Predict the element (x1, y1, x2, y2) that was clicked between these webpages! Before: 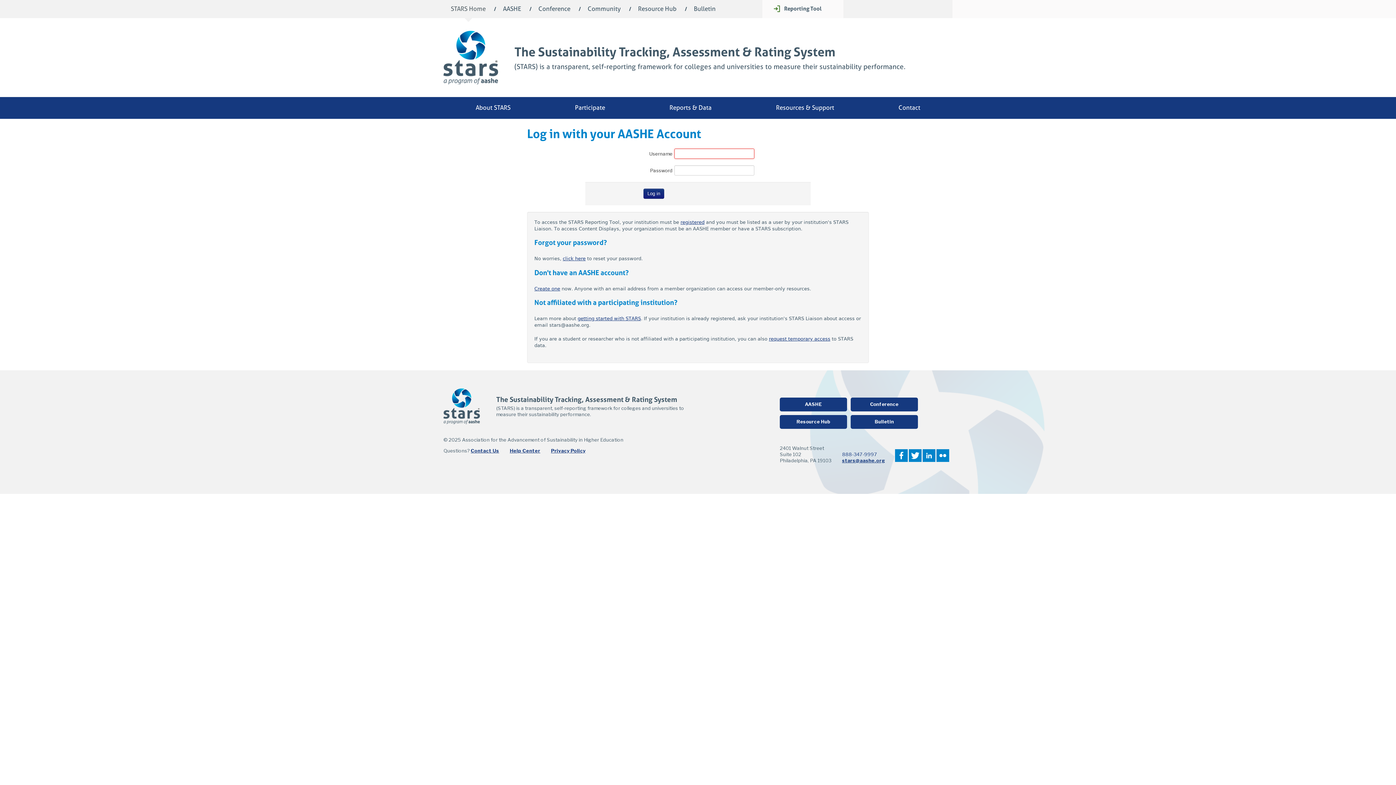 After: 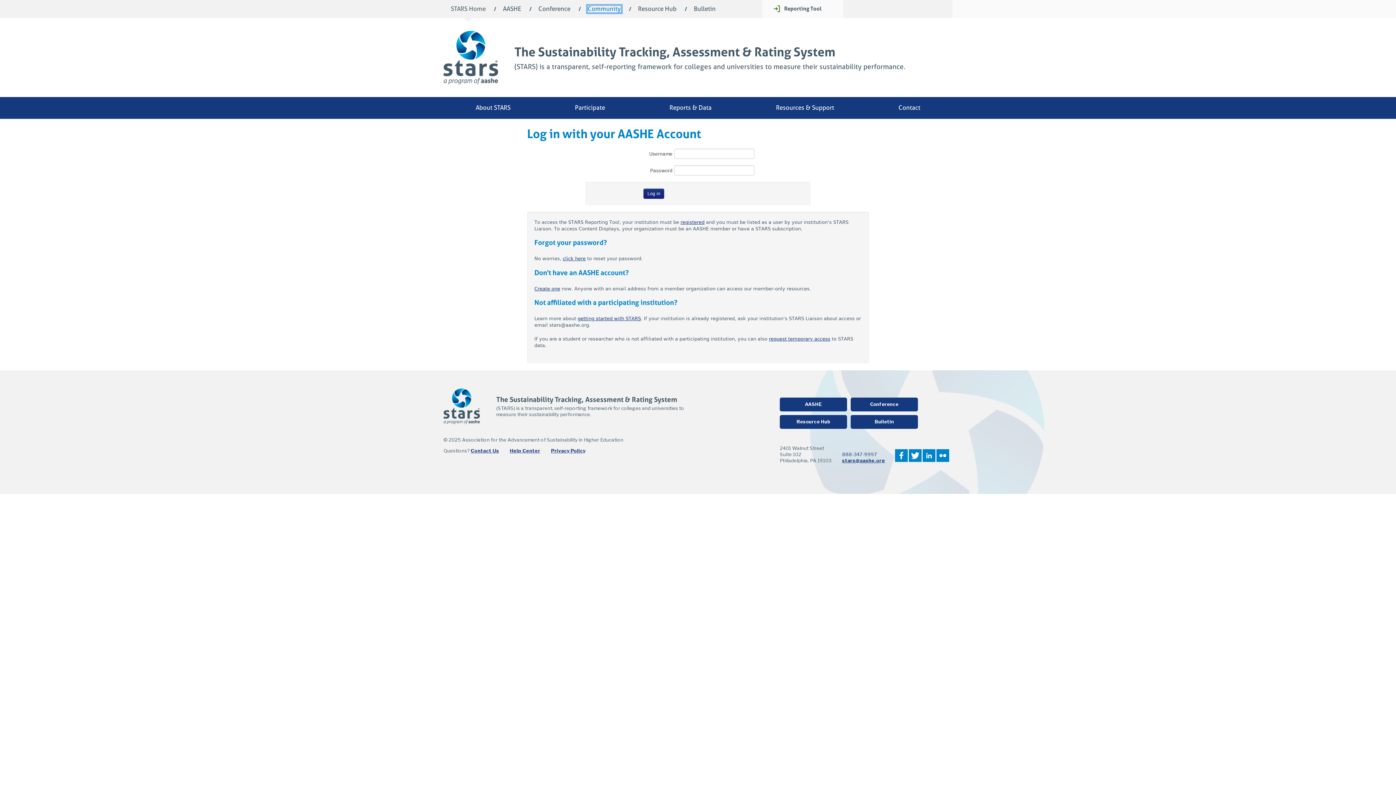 Action: bbox: (587, 5, 620, 12) label: Community